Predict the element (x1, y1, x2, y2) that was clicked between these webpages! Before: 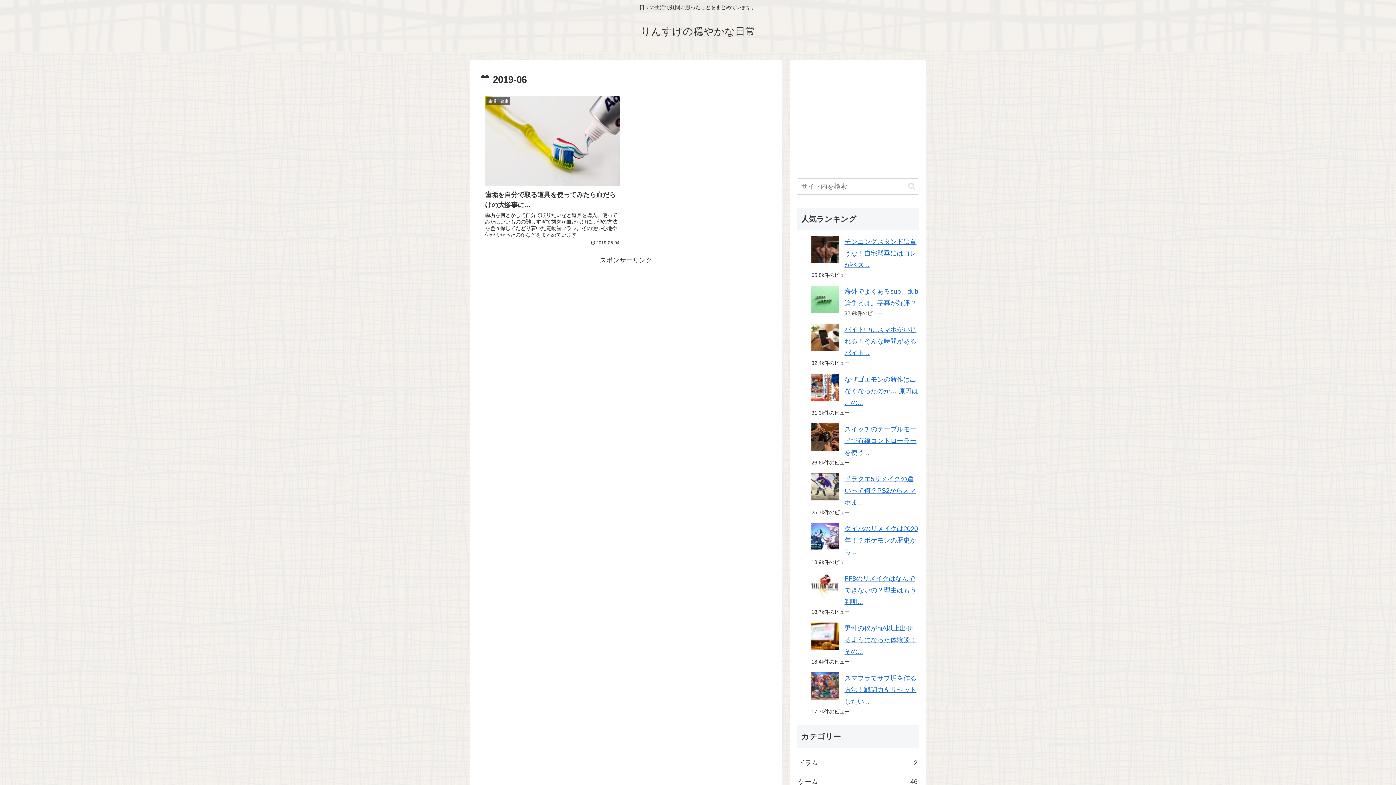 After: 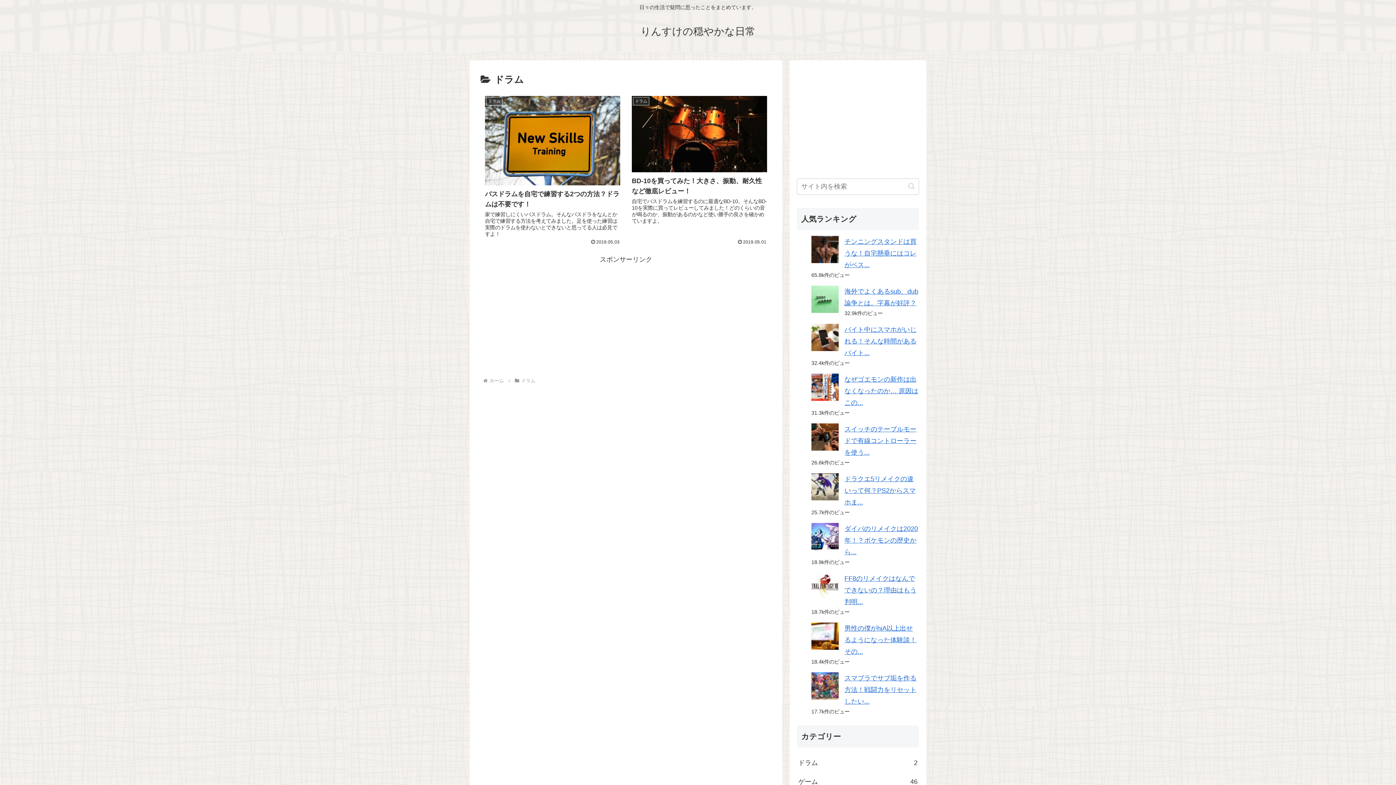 Action: label: ドラム
2 bbox: (797, 753, 919, 772)